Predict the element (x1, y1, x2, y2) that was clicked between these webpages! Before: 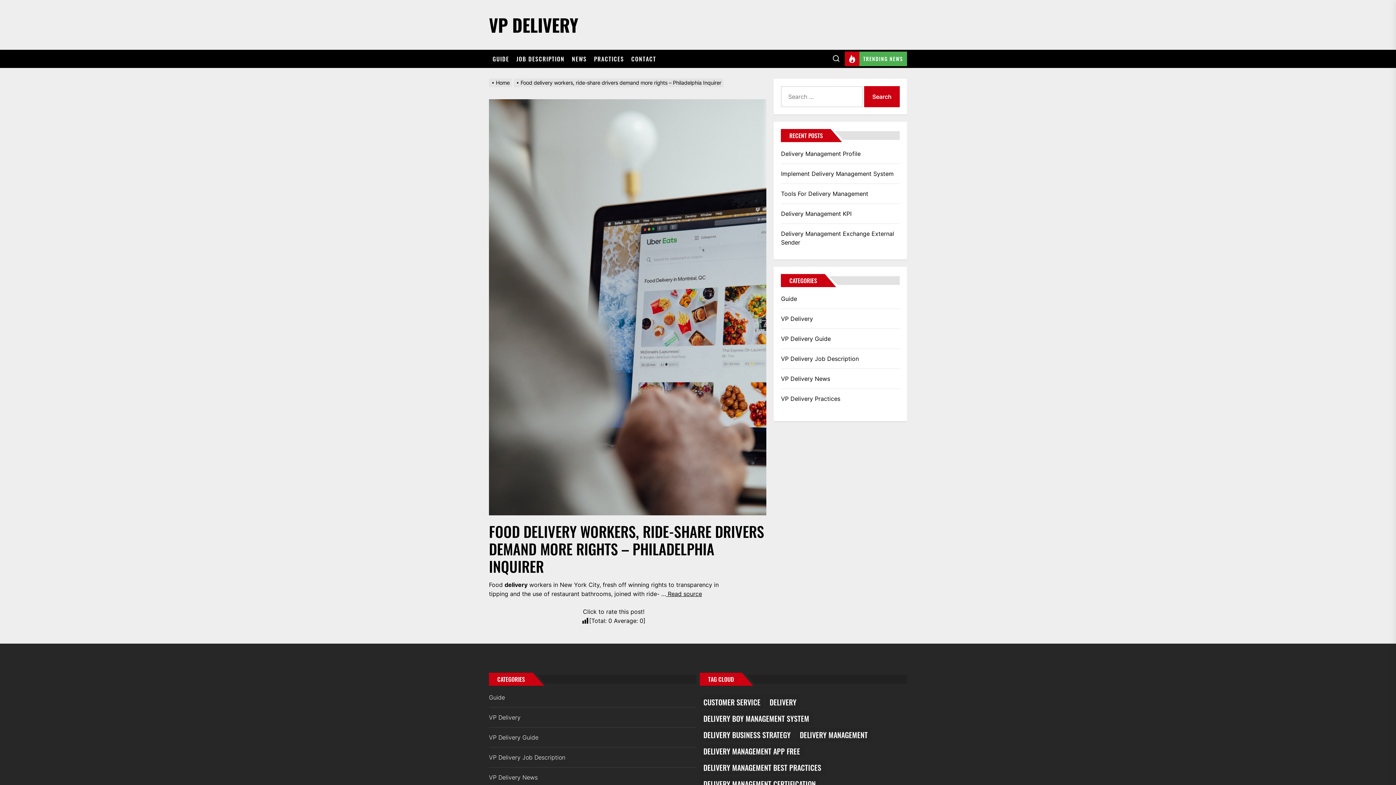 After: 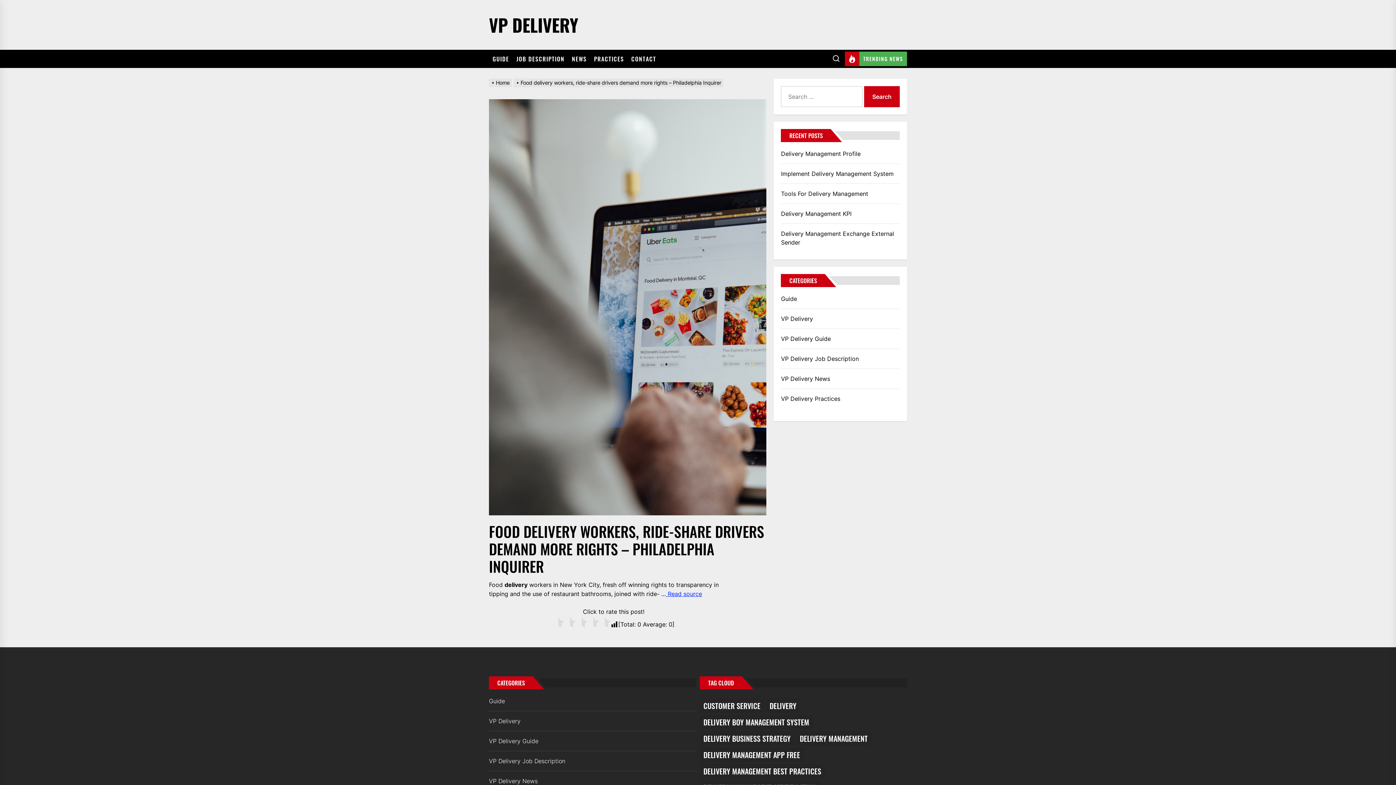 Action: bbox: (666, 590, 702, 597) label:  Read source